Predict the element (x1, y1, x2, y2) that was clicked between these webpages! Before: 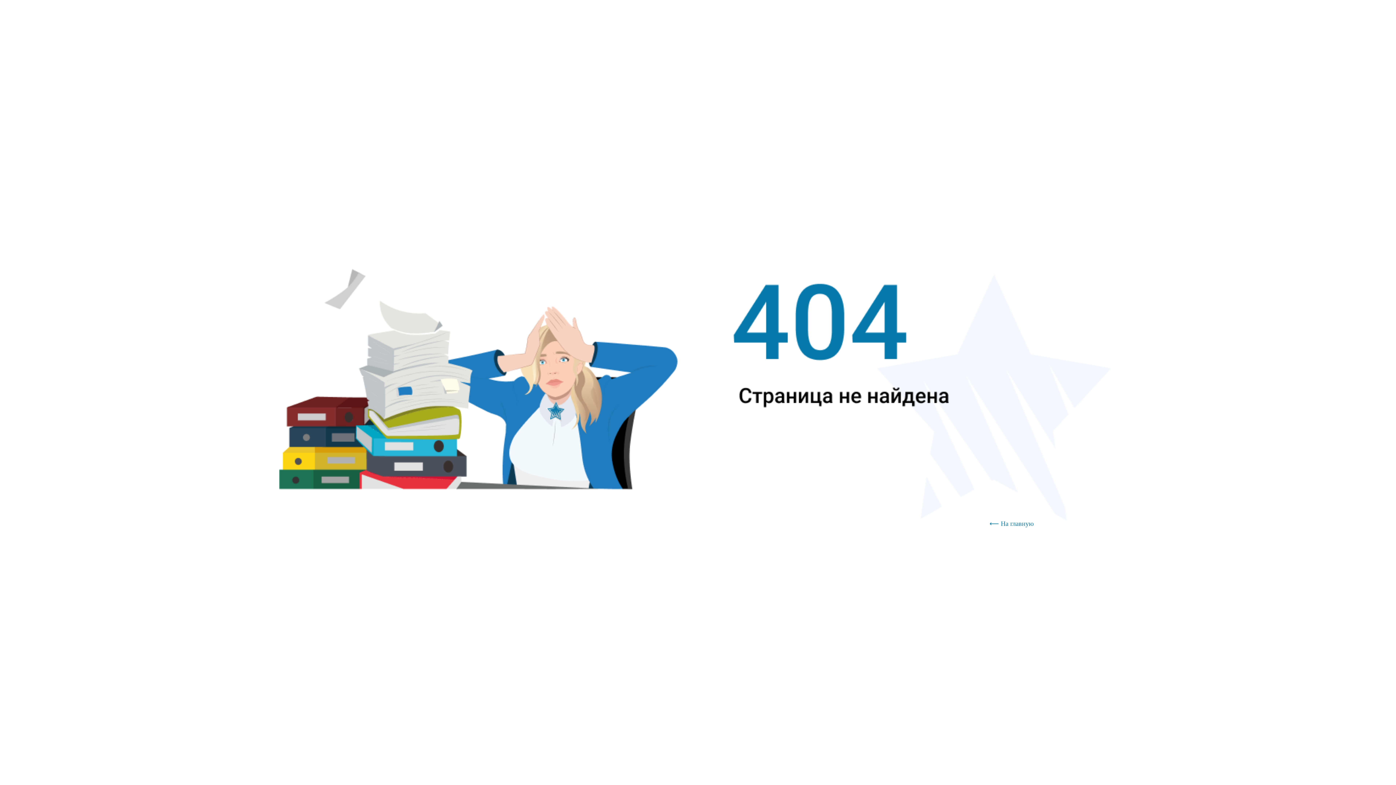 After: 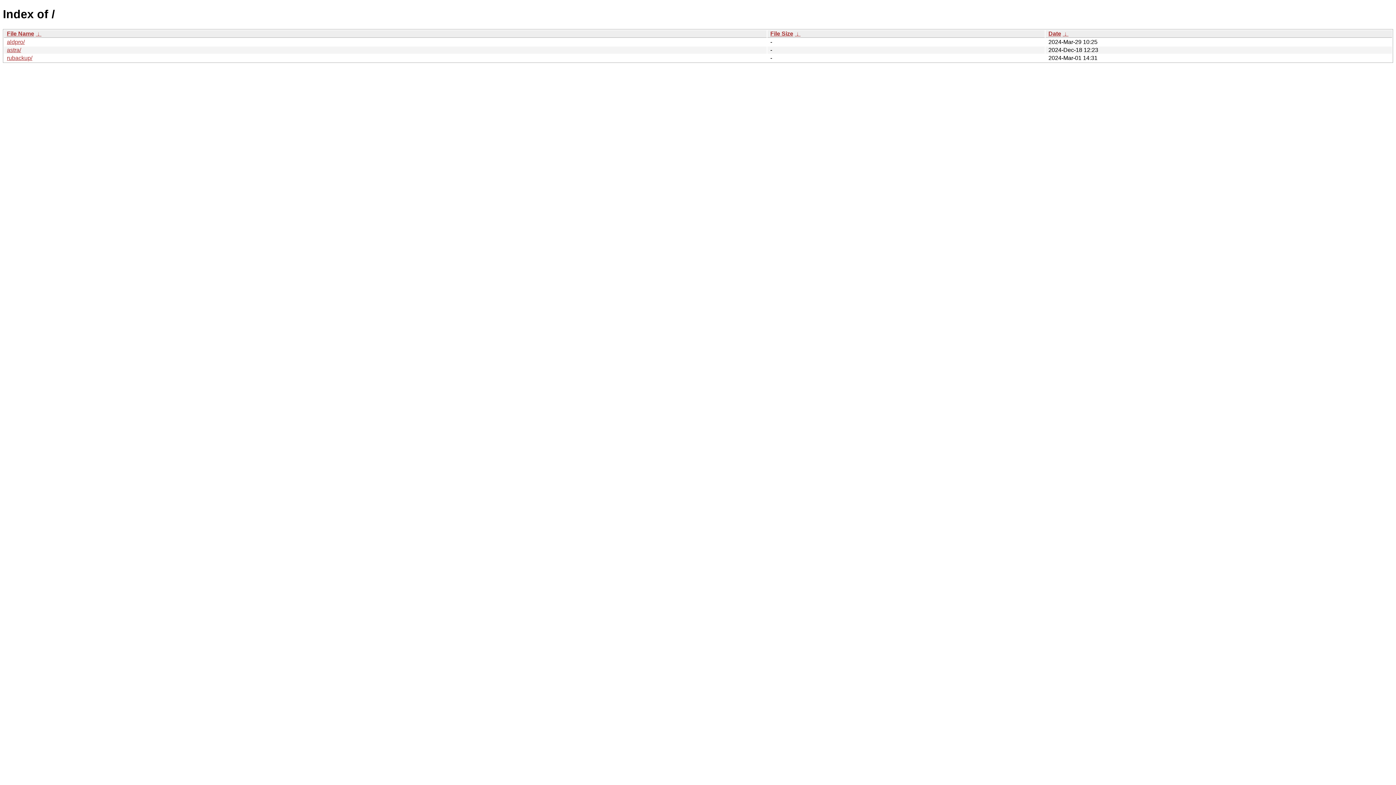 Action: bbox: (989, 517, 1044, 530) label: ⟵ На главную